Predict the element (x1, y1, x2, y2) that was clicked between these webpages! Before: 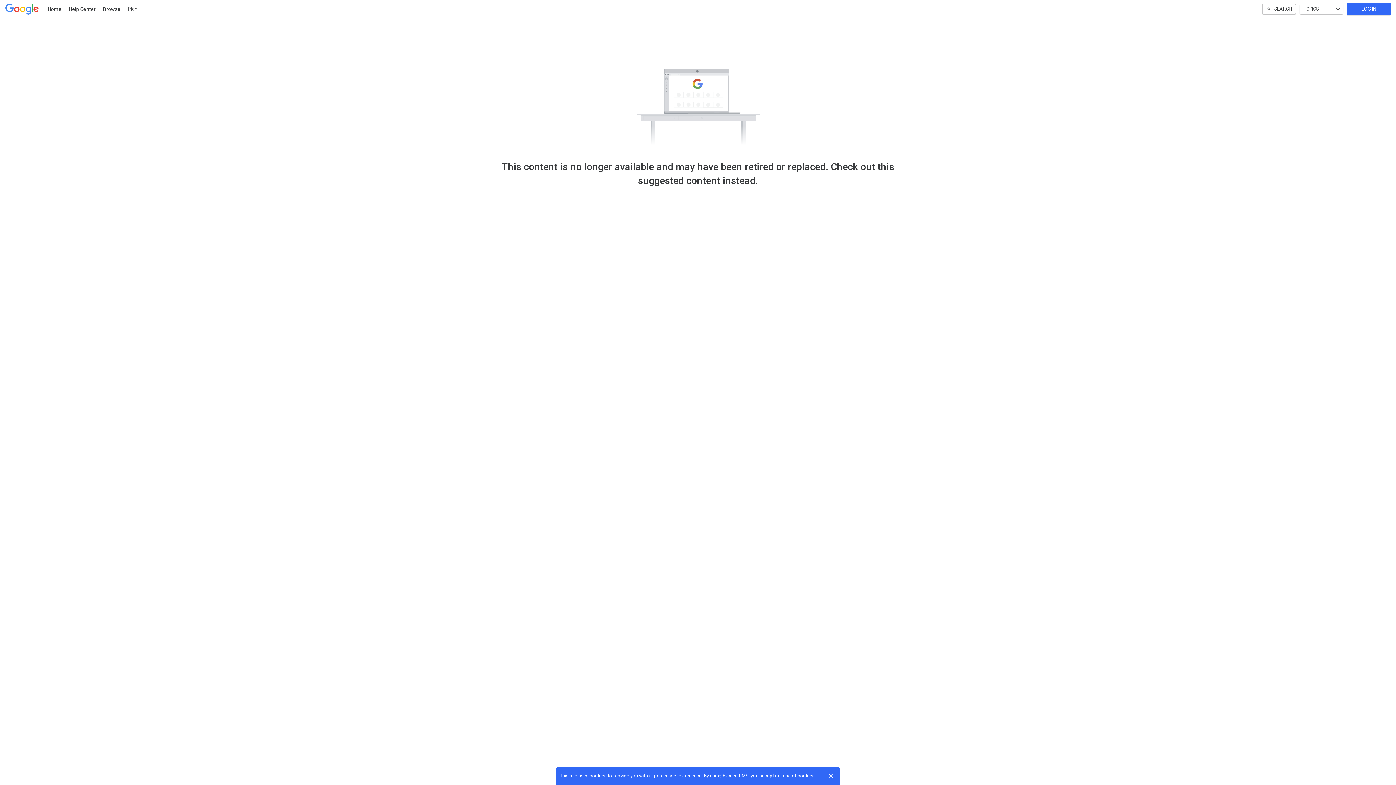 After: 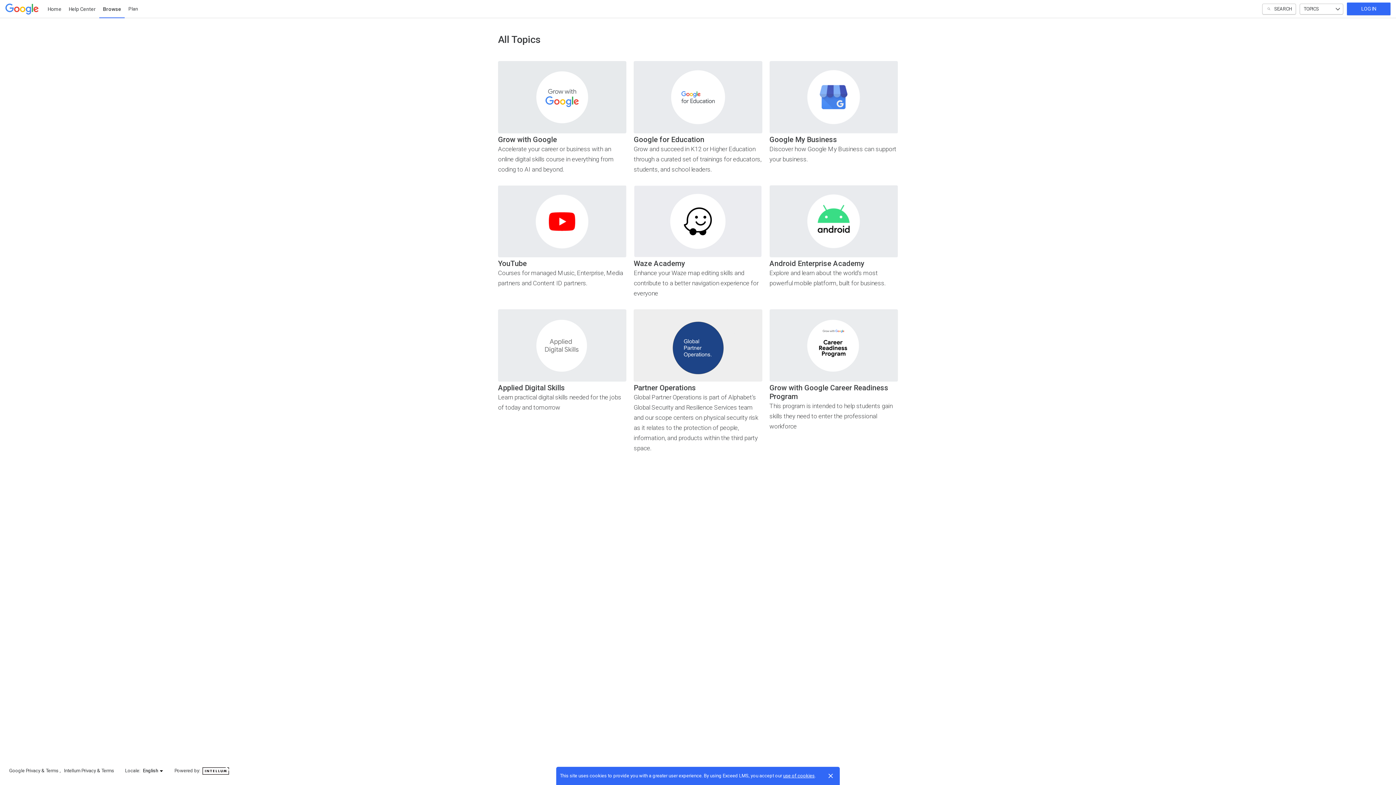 Action: bbox: (99, 0, 124, 18) label: Browse